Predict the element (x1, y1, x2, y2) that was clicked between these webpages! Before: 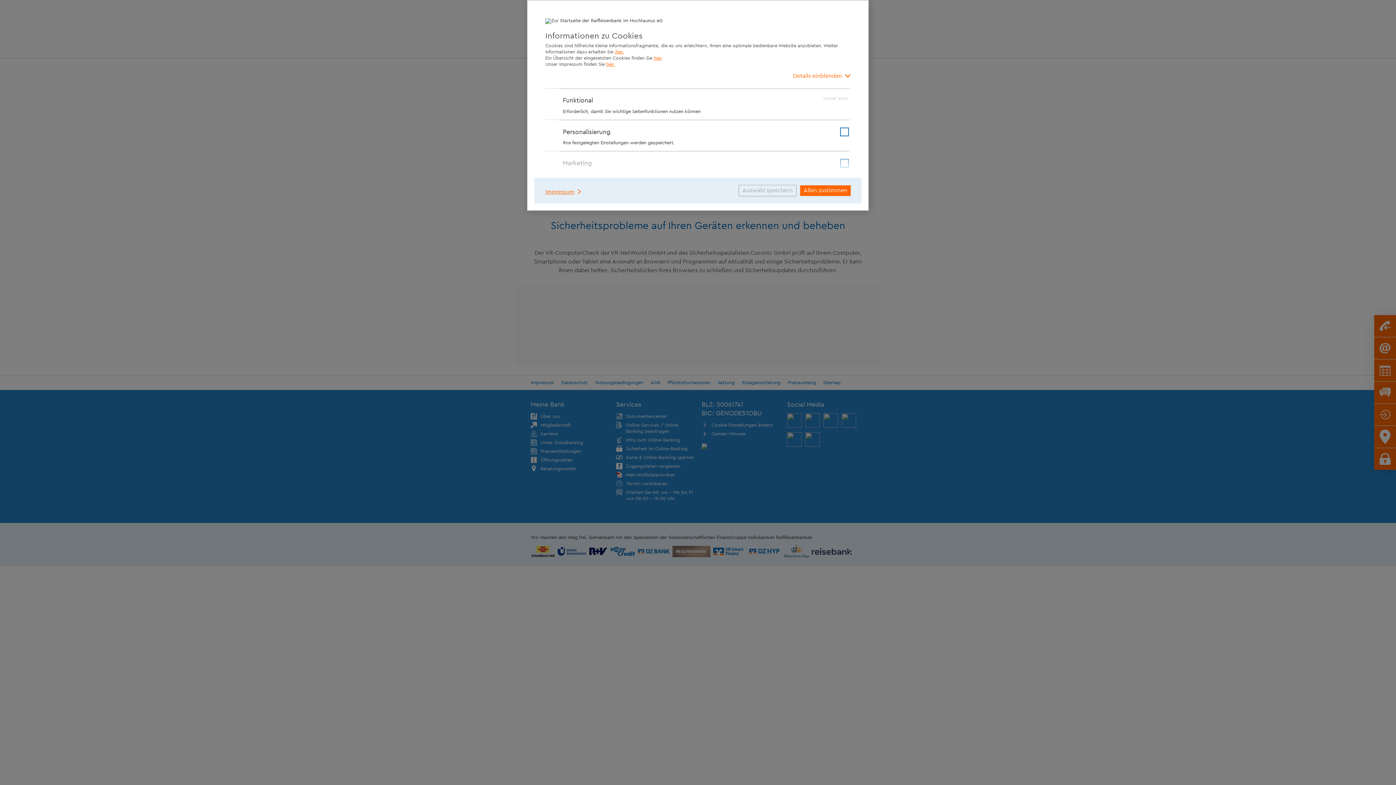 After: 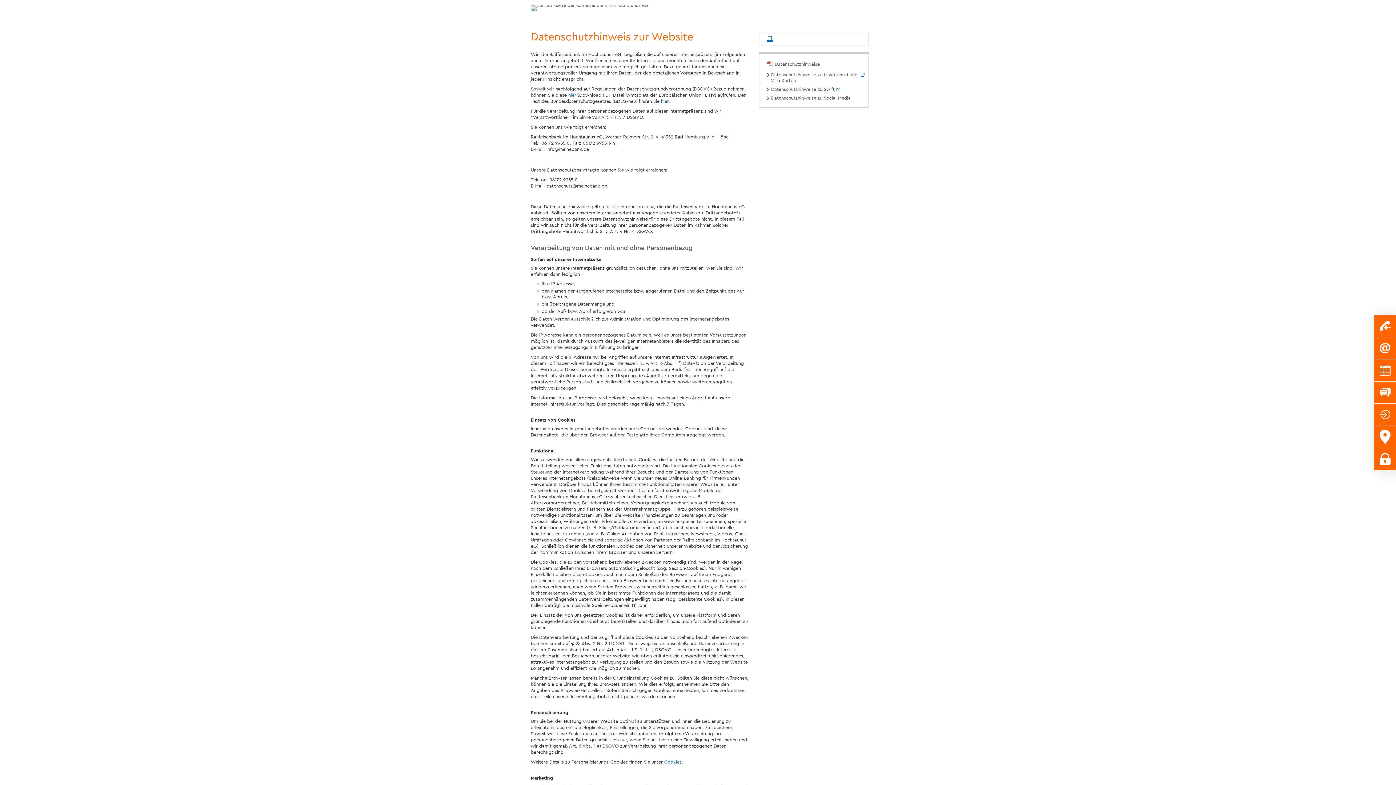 Action: bbox: (614, 49, 624, 54) label: hier.